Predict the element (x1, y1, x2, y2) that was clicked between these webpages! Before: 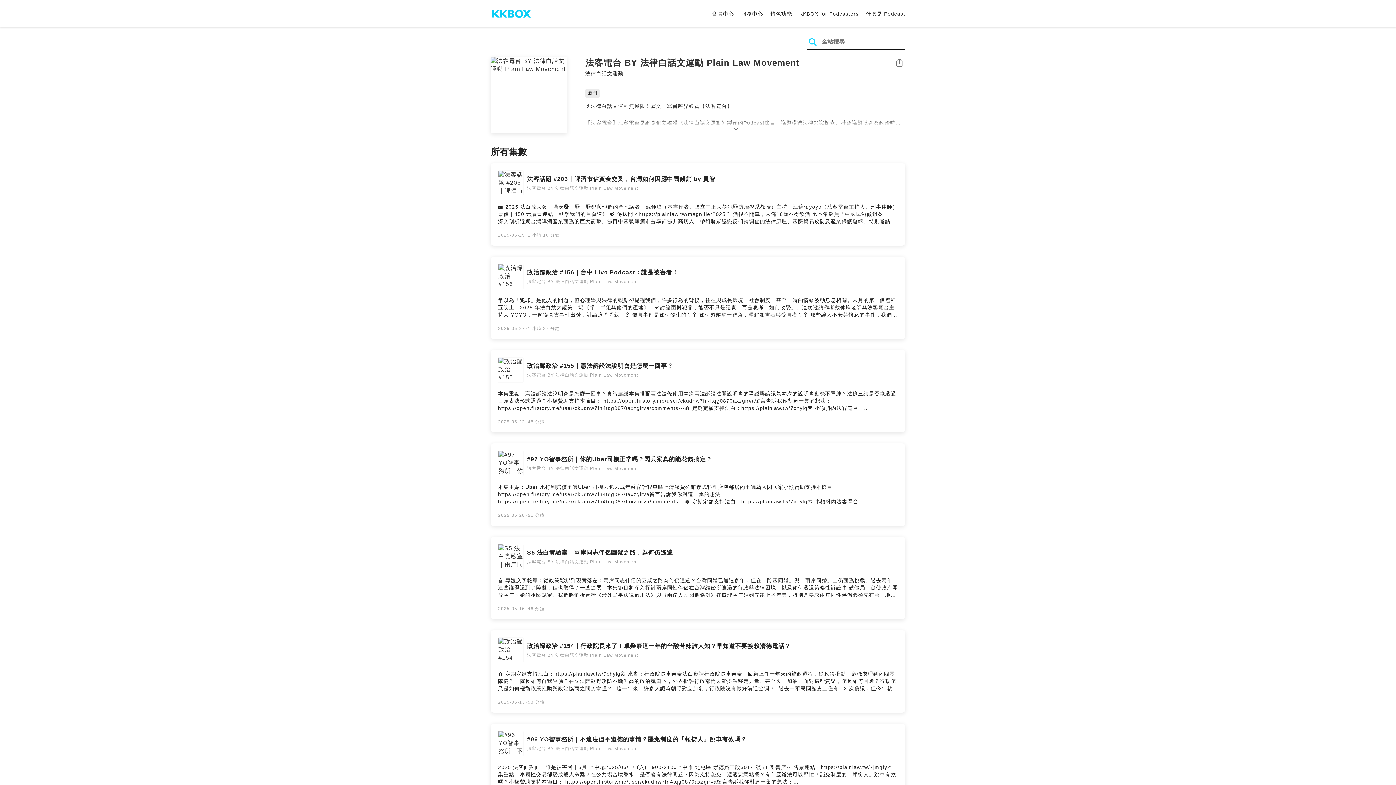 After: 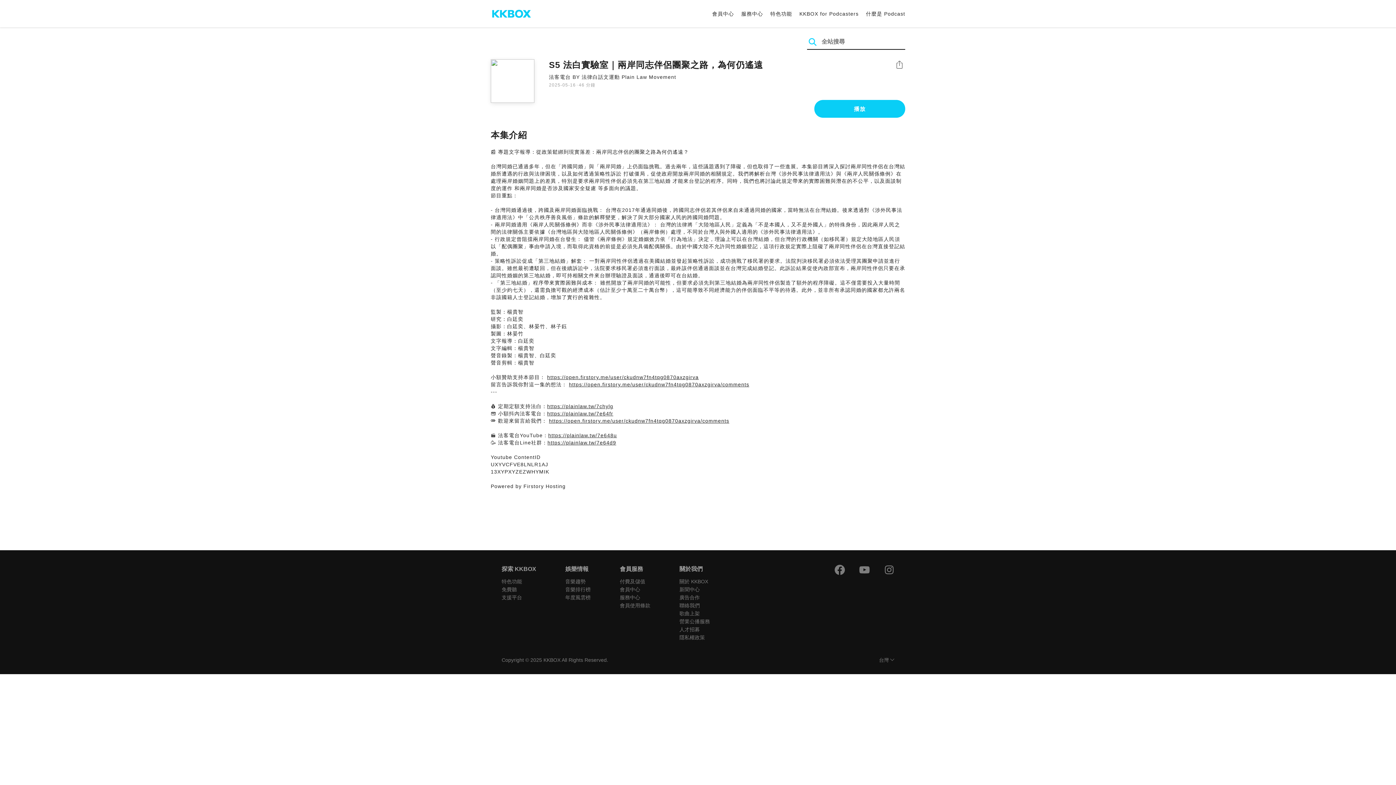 Action: bbox: (490, 537, 905, 619) label: S5 法白實驗室｜兩岸同志伴侶團聚之路，為何仍遙遠
法客電台 BY 法律白話文運動 Plain Law Movement

📰 專題文字報導：從政策鬆綁到現實落差：兩岸同志伴侶的團聚之路為何仍遙遠？台灣同婚已通過多年，但在「跨國同婚」與「兩岸同婚」上仍面臨挑戰。過去兩年，這些議題遇到了障礙，但也取得了一些進展。本集節目將深入探討兩岸同性伴侶在台灣結婚所遭遇的行政與法律困境，以及如何透過策略性訴訟 打破僵局，促使政府開放兩岸同婚的相關規定。我們將解析台灣《涉外民事法律適用法》與《兩岸人民關係條例》在處理兩岸婚姻問題上的差異，特別是要求兩岸同性伴侶必須先在第三地結婚 才能來台登記的程序。同時，我們也將討論此規定帶來的實際困難與潛在的不公平，以及面談制度的運作 和兩岸同婚是否涉及國家安全疑慮 等多面向的議題。節目重點：- 台灣同婚通過後，跨國及兩岸同婚面臨挑戰： 台灣在2017年通過同婚後，跨國同志伴侶若其伴侶來自未通過同婚的國家，當時無法在台灣結婚。後來透過對《涉外民事法律適用法》中「公共秩序善良風俗」條款的解釋變更，解決了與大部分國家人民的跨國同婚問題。- 兩岸同婚適用《兩岸人民關係條例》而非《涉外民事法律適用法》： 台灣的法律將「大陸地區人民」定義為「不是本國人，又不是外國人」的特殊身份，因此兩岸人民之間的法律關係主要依據《台灣地區與大陸地區人民關係條例》（兩岸條例）處理，不同於台灣人與外國人適用的《涉外民事法律適用法》。- 行政規定曾阻擋兩岸同婚在台發生： 儘管《兩岸條例》規定婚姻效力依「行為地法」決定，理論上可以在台灣結婚，但台灣的行政機關（如移民署）規定大陸地區人民須以「配偶團聚」事由申請入境，而取得此資格的前提是必須先具備配偶關係。由於中國大陸不允許同性婚姻登記，這項行政規定實際上阻礙了兩岸同性伴侶在台灣直接登記結婚。- 策略性訴訟促成「第三地結婚」解套： 一對兩岸同性伴侶透過在美國結婚並發起策略性訴訟，成功挑戰了移民署的要求。法院判決移民署必須依法受理其團聚申請並進行面談。雖然最初遭駁回，但在後續訴訟中，法院要求移民署必須進行面談，最終該伴侶通過面談並在台灣完成結婚登記。此訴訟結果促使內政部宣布，兩岸同性伴侶只要在承認同性婚姻的第三地結婚，即可持相關文件來台辦理驗證及面談，通過後即可在台結婚。- 「第三地結婚」程序帶來實際困難與成本： 雖然開放了兩岸同婚的可能性，但要求必須先到第三地結婚為兩岸同性伴侶製造了額外的程序障礙。這不僅需要投入大量時間（至少約七天），還需負擔可觀的經濟成本（估計至少十萬至二十萬台幣），這可能導致不同經濟能力的伴侶面臨不平等的待遇。此外，並非所有承認同婚的國家都允許兩名非該國籍人士登記結婚，增加了實行的複雜性。監製：楊貴智研究：白廷奕攝影：白廷奕、林晏竹、林子鈺製圖：林晏竹文字報導：白廷奕文字編輯：楊貴智聲音錄製：楊貴智、白廷奕聲音剪輯：楊貴智小額贊助支持本節目： https://open.firstory.me/user/ckudnw7fn4tqg0870axzgirva留言告訴我你對這一集的想法： https://open.firstory.me/user/ckudnw7fn4tqg0870axzgirva/comments---💰 定期定額支持法白：https://plainlaw.tw/7chylg💳 小額抖內法客電台：https://plainlaw.tw/7e64fr✏️ 歡迎來留言給我們： https://open.firstory.me/user/ckudnw7fn4tqg0870axzgirva/comments🎬 法客電台YouTube：https://plainlaw.tw/7e648u🥳 法客電台Line社群：https://plainlaw.tw/7e64d9Youtube ContentIDUXYVCFVE8LNLR1AJ13XYPXYZEZWHYMIKPowered by Firstory Hosting

2025-05-16·46 分鐘